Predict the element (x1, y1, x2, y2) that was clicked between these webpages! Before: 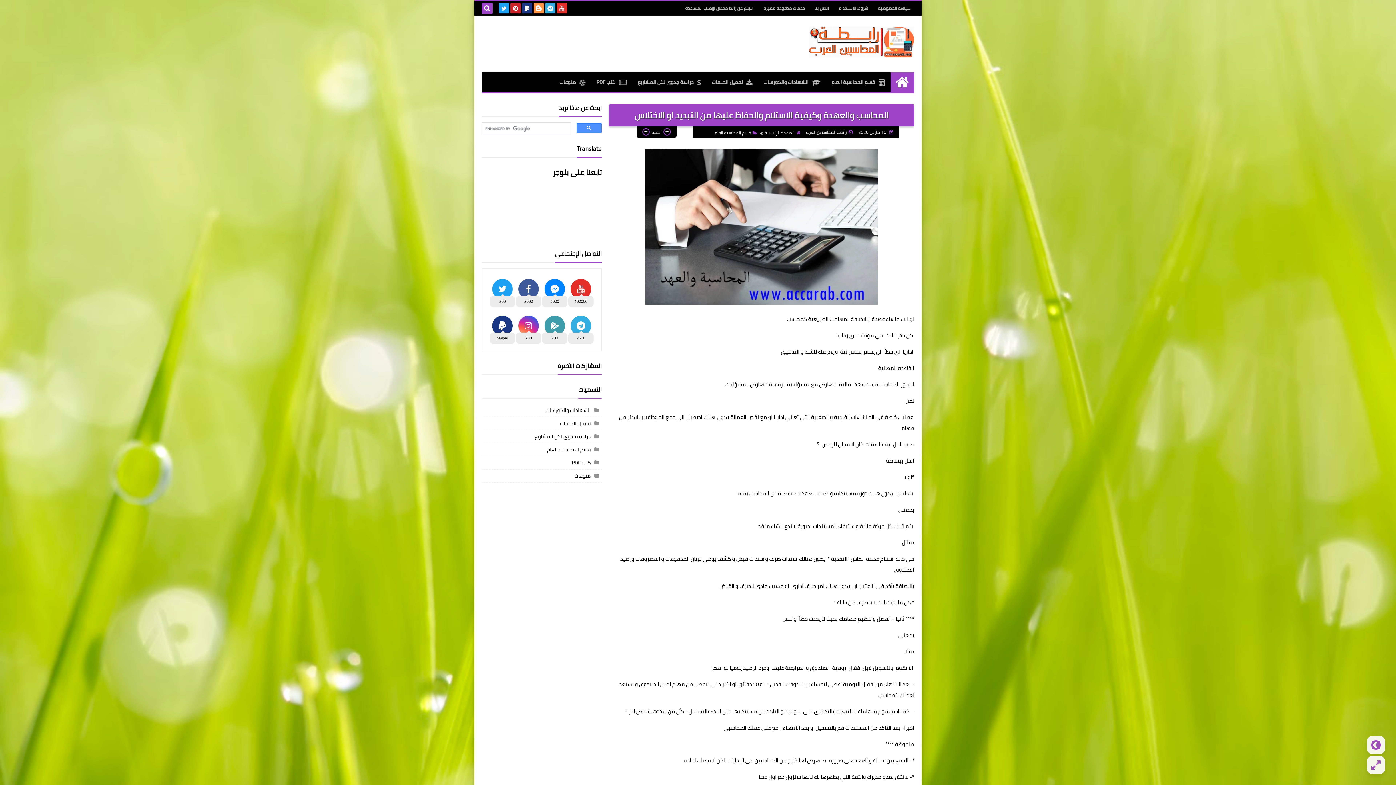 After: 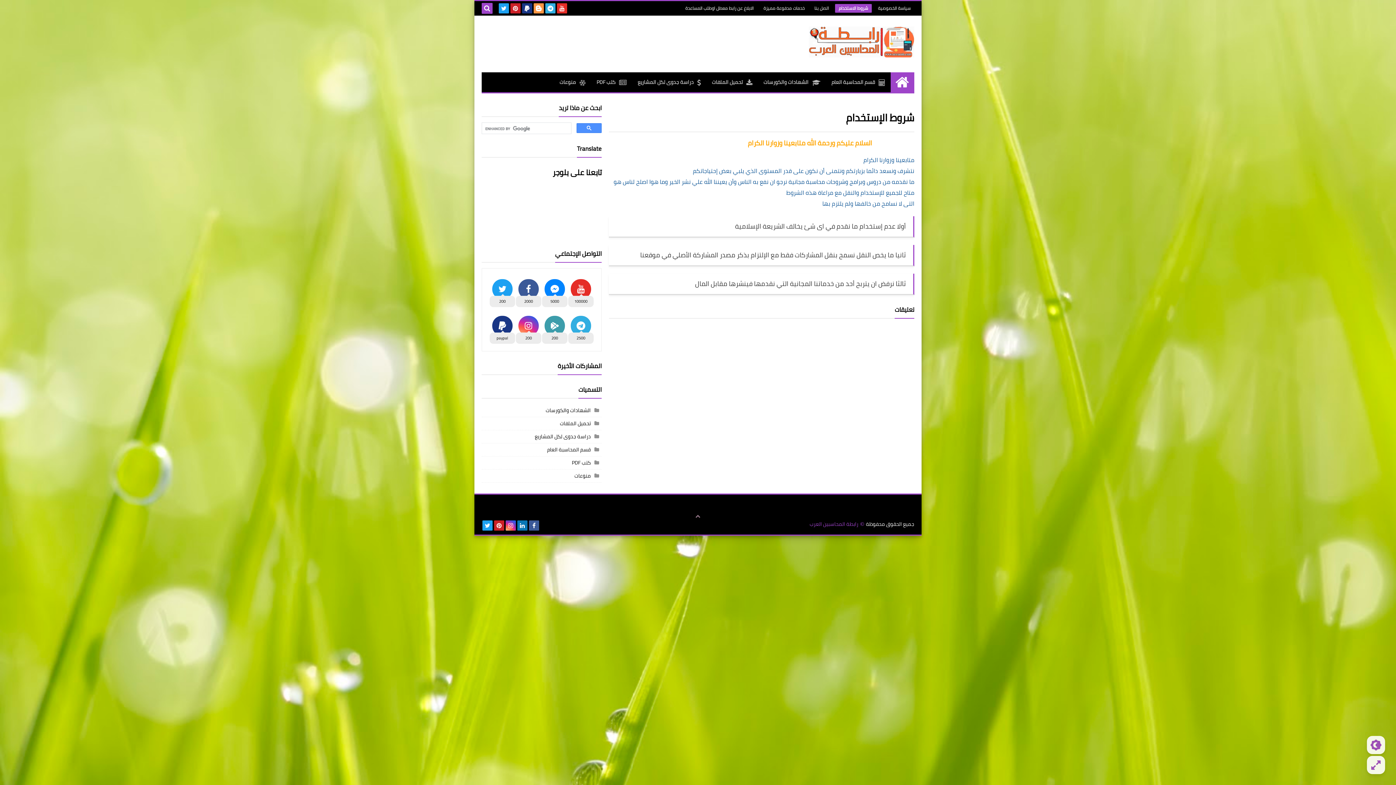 Action: bbox: (835, 4, 872, 12) label: شروط الاستخدام